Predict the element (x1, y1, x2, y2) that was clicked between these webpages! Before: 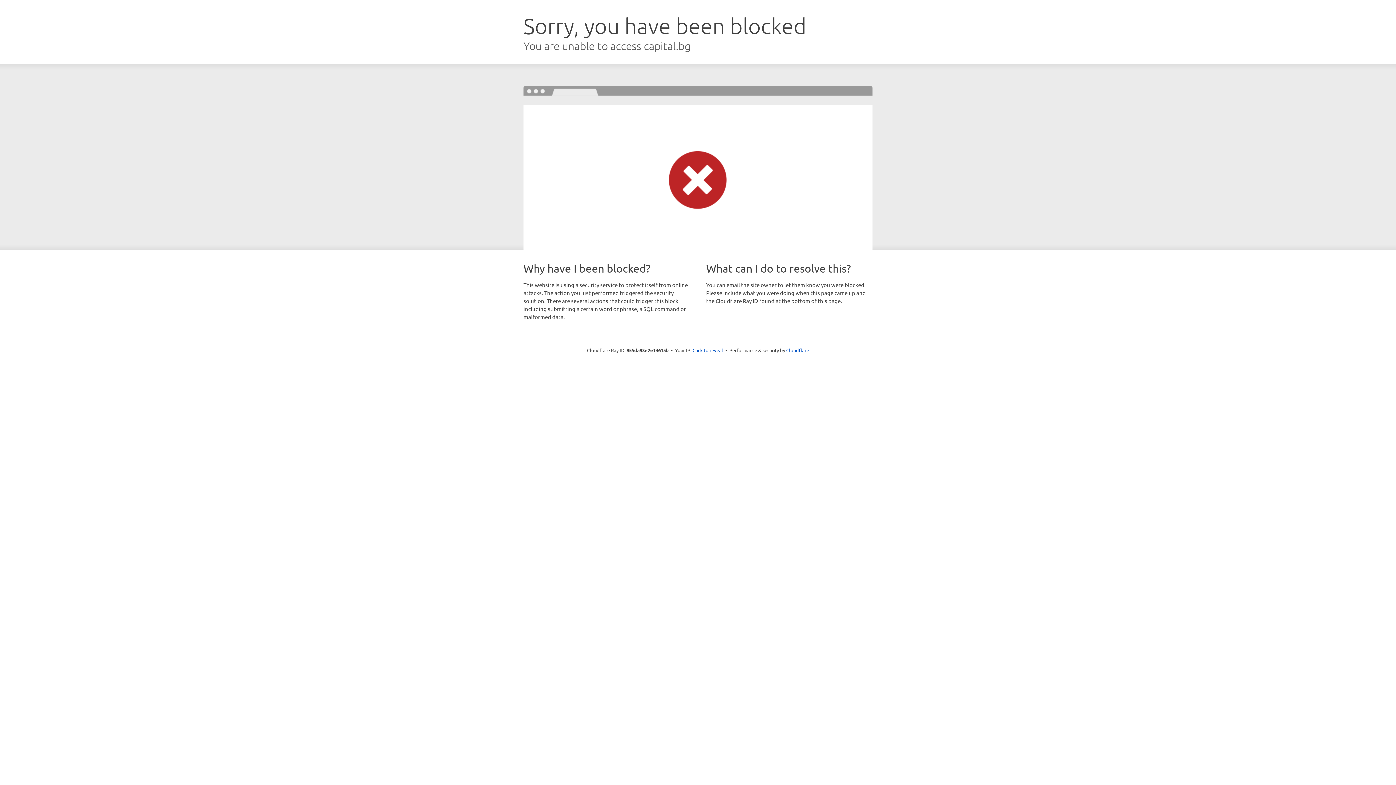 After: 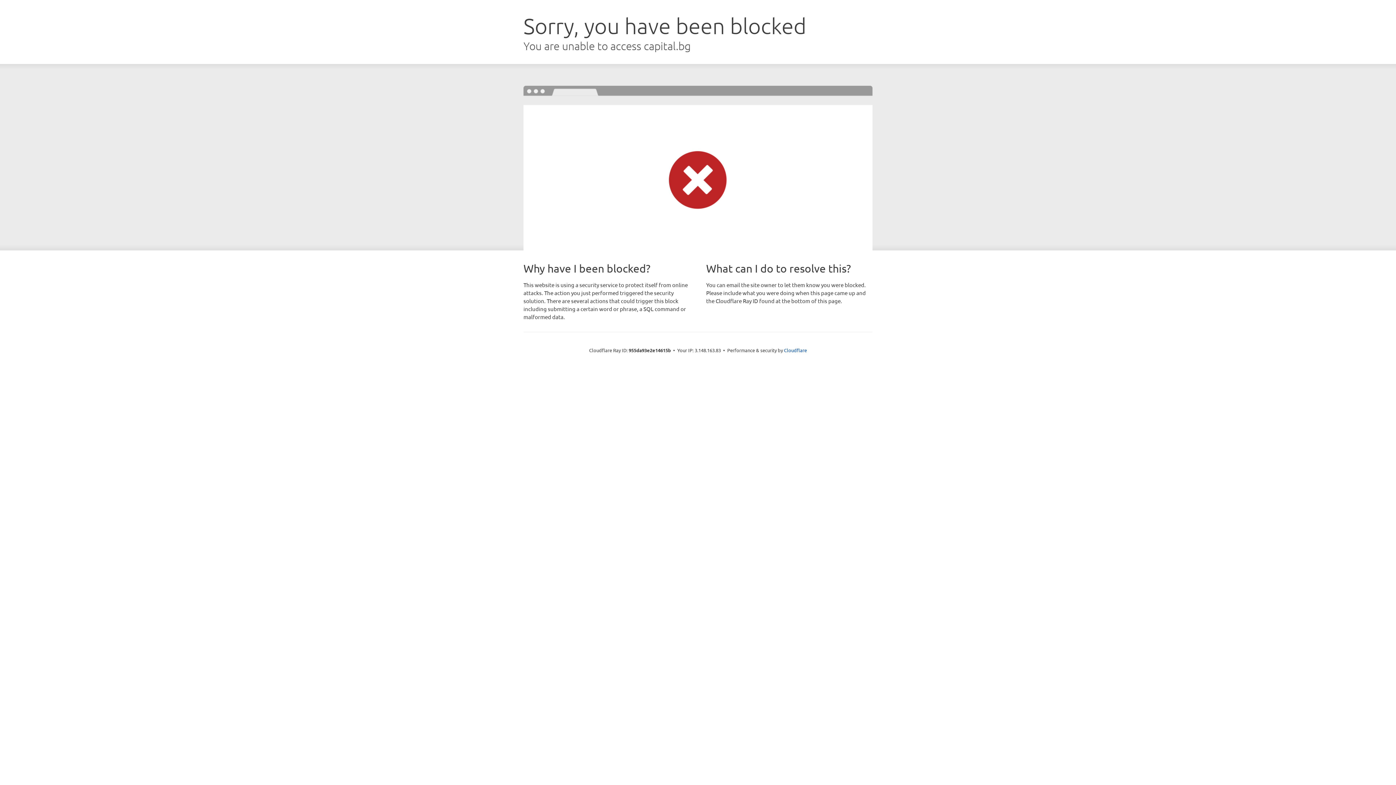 Action: bbox: (692, 346, 723, 353) label: Click to reveal